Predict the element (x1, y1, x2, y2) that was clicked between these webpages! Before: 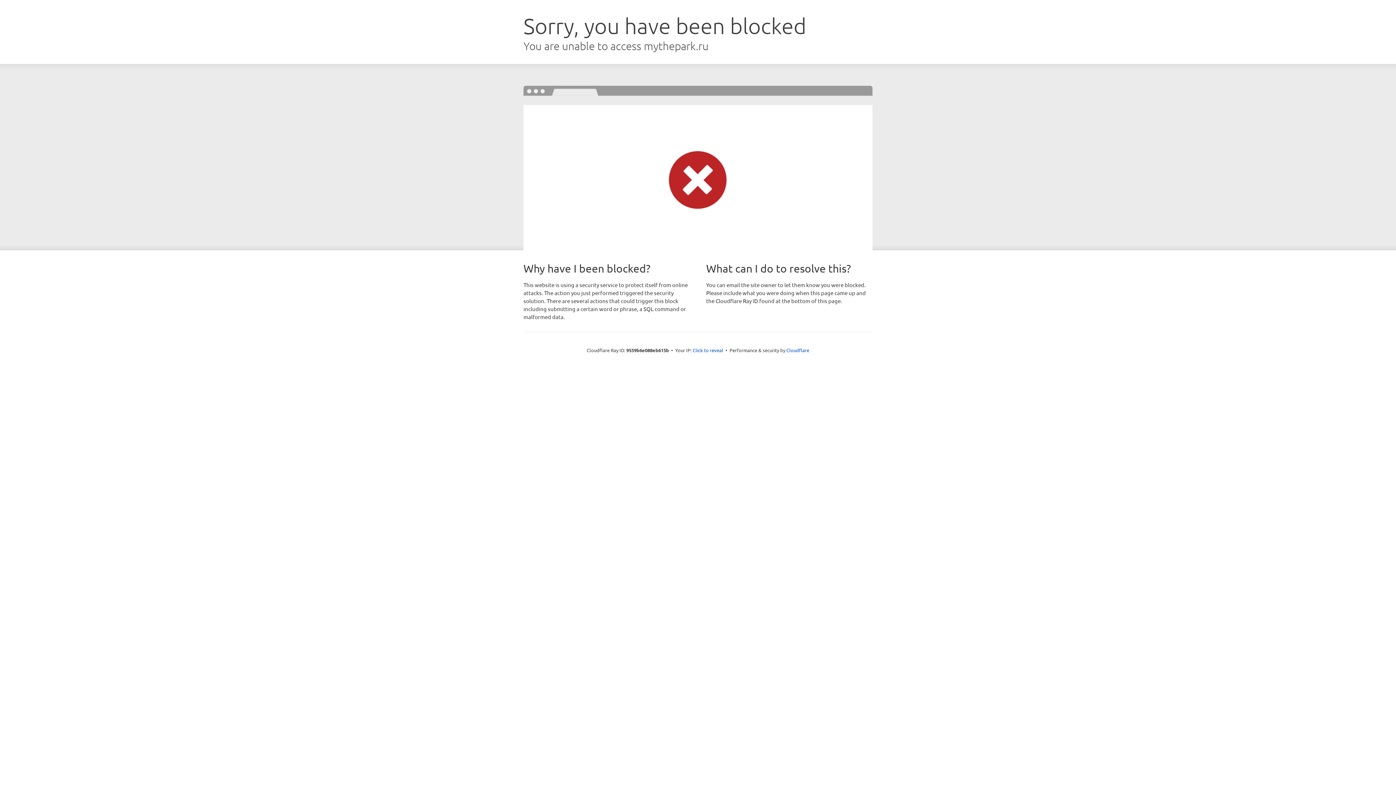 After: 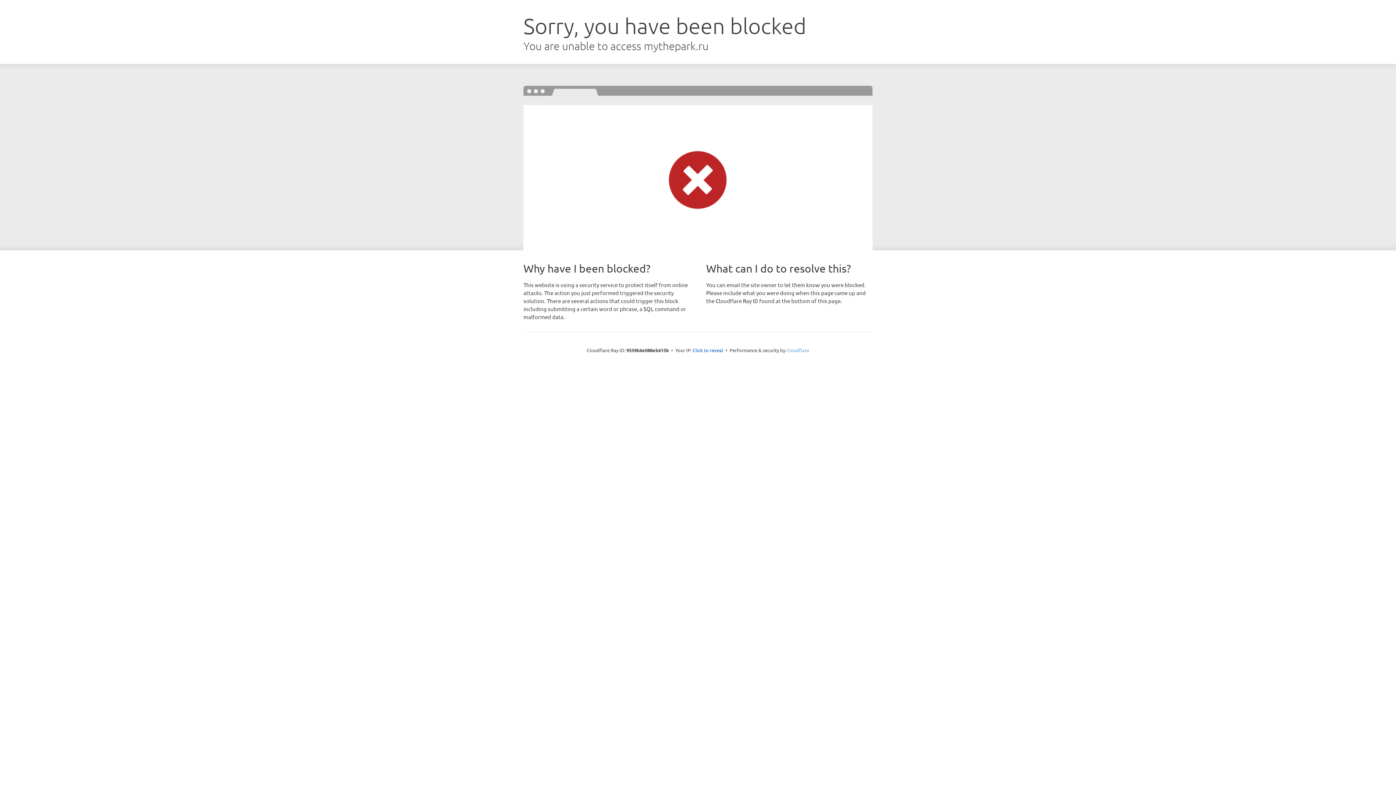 Action: label: Cloudflare bbox: (786, 347, 809, 353)